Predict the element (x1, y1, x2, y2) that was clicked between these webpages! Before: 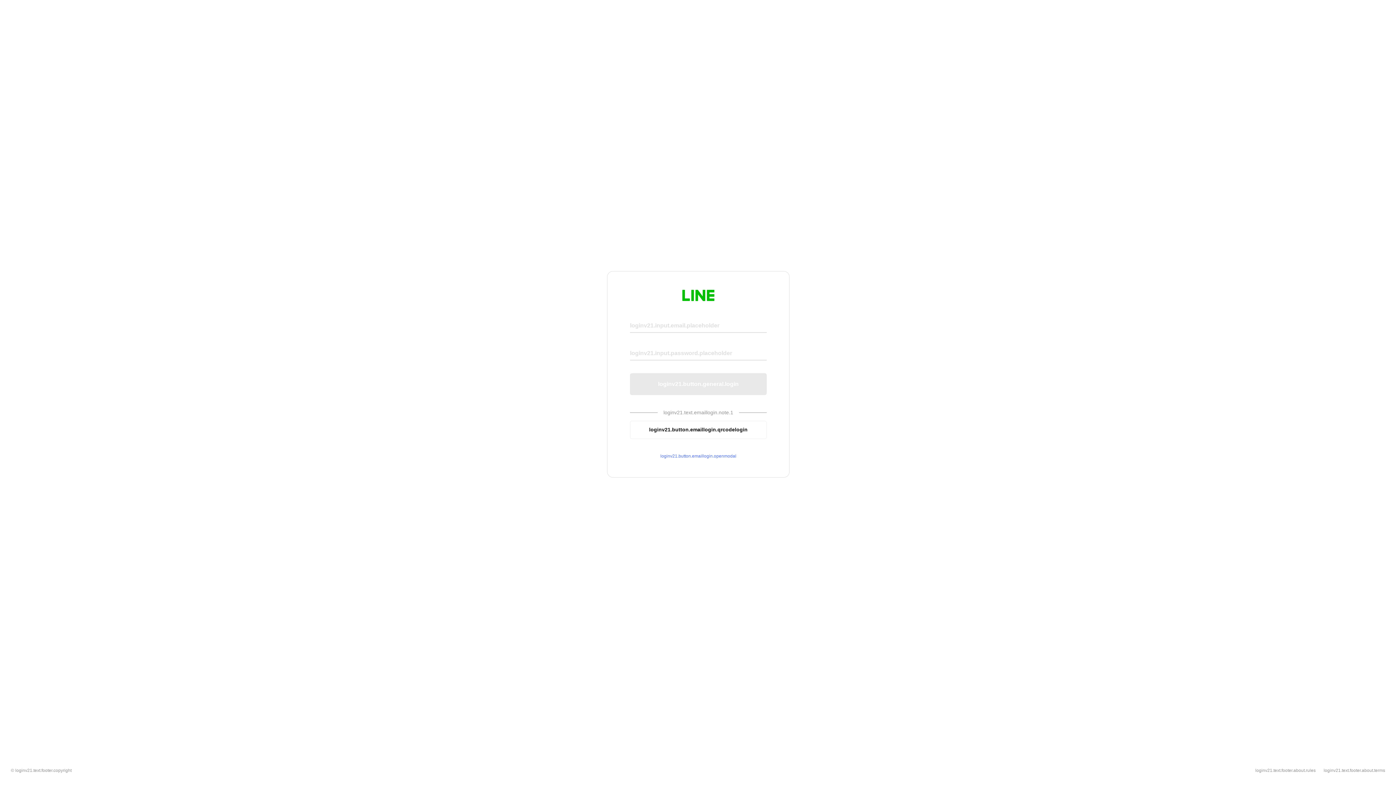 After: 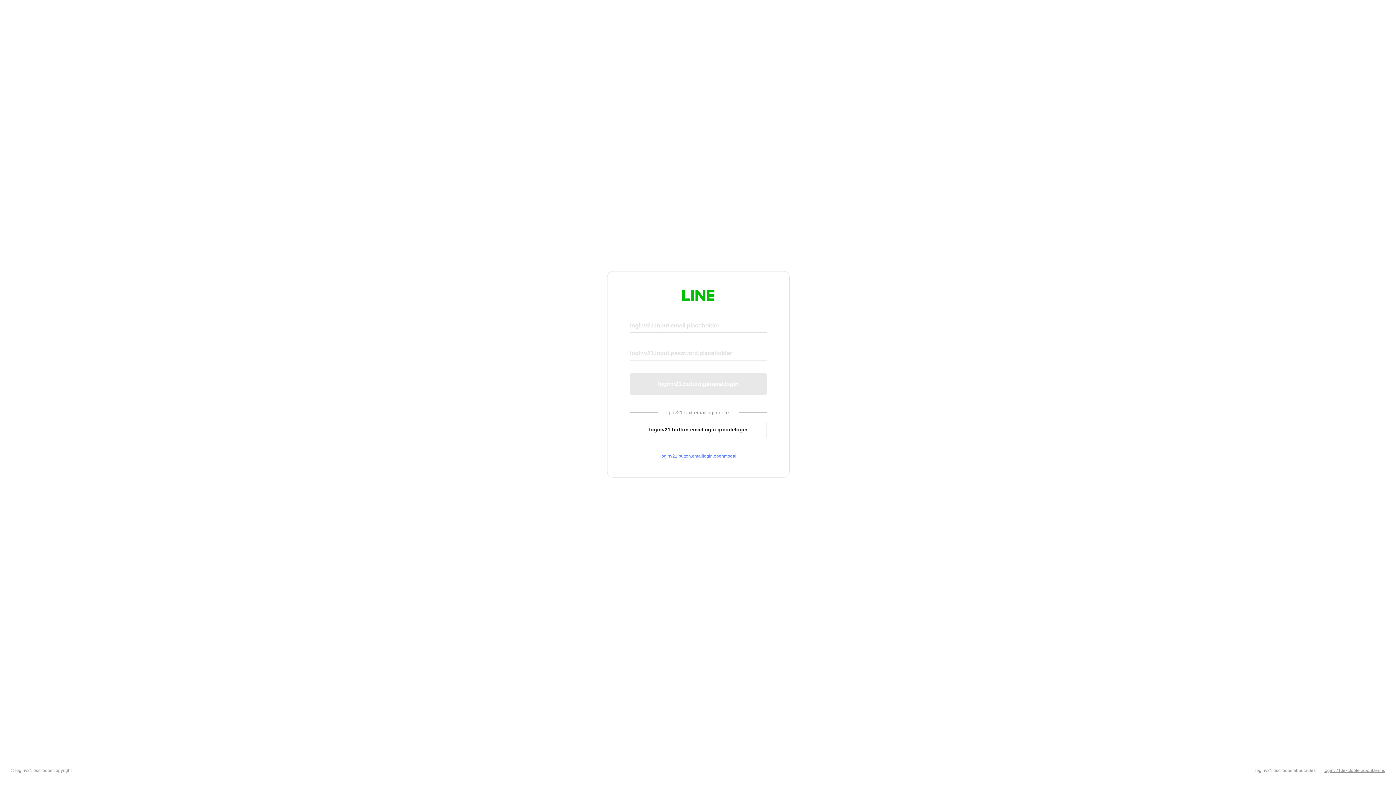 Action: bbox: (1324, 768, 1385, 773) label: loginv21.text.footer.about.terms